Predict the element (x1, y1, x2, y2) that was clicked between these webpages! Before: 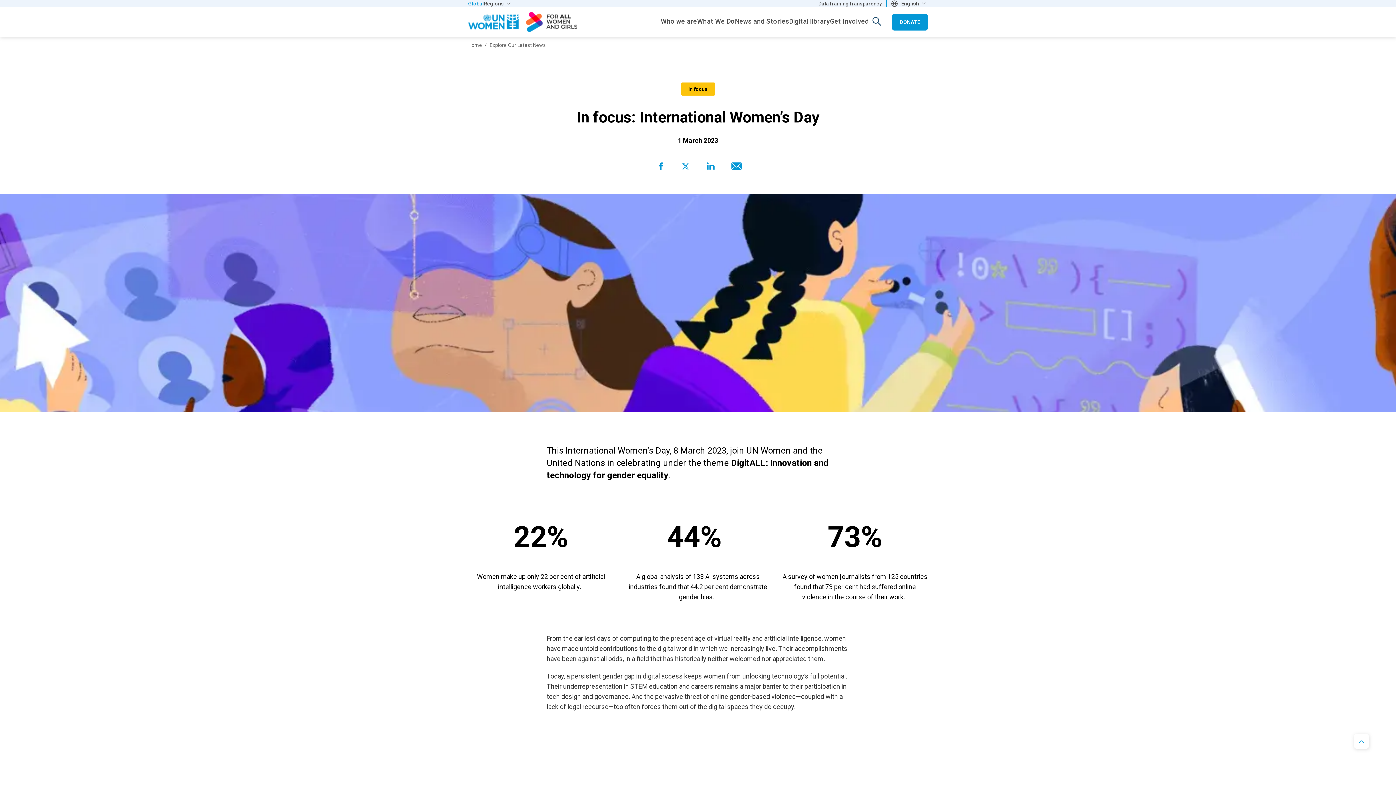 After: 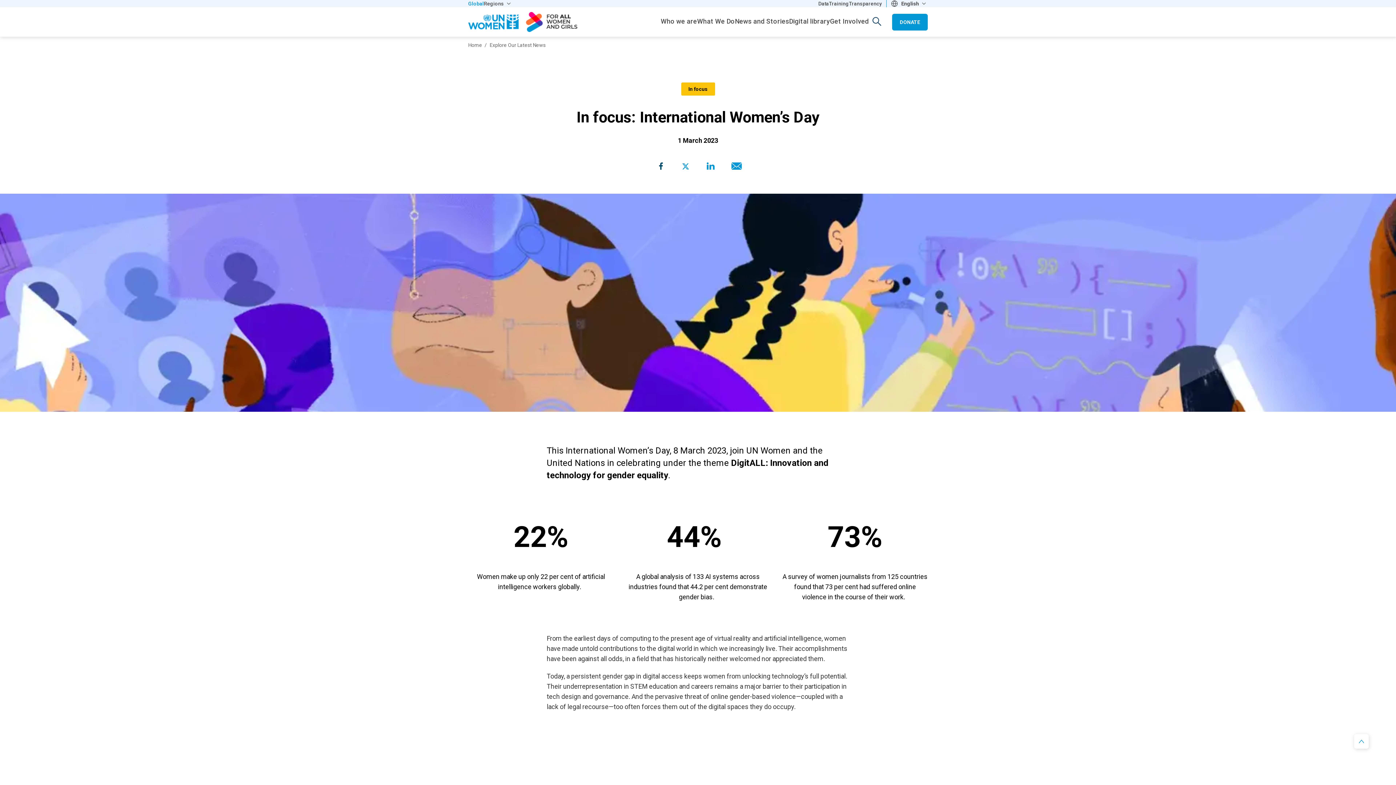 Action: label: Share to Facebook bbox: (656, 160, 666, 172)